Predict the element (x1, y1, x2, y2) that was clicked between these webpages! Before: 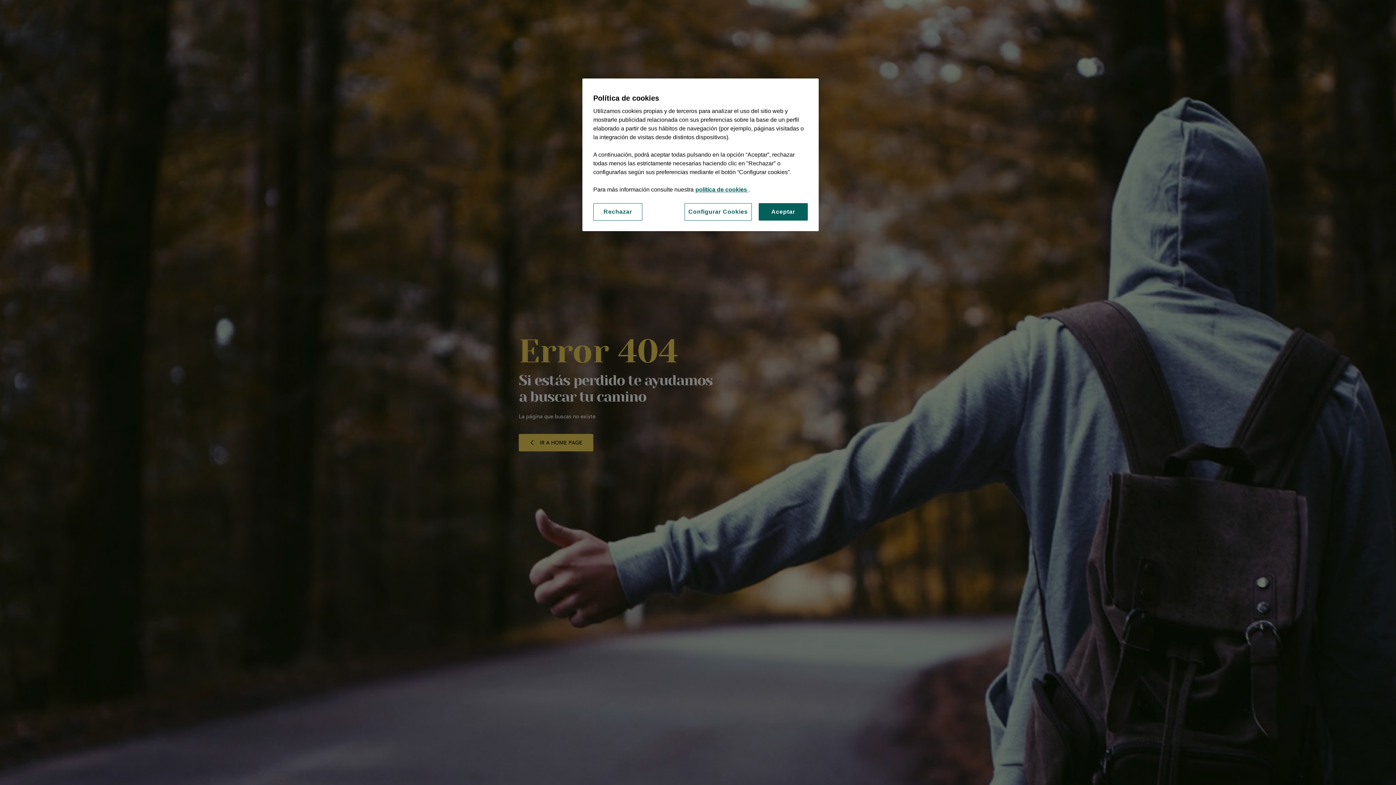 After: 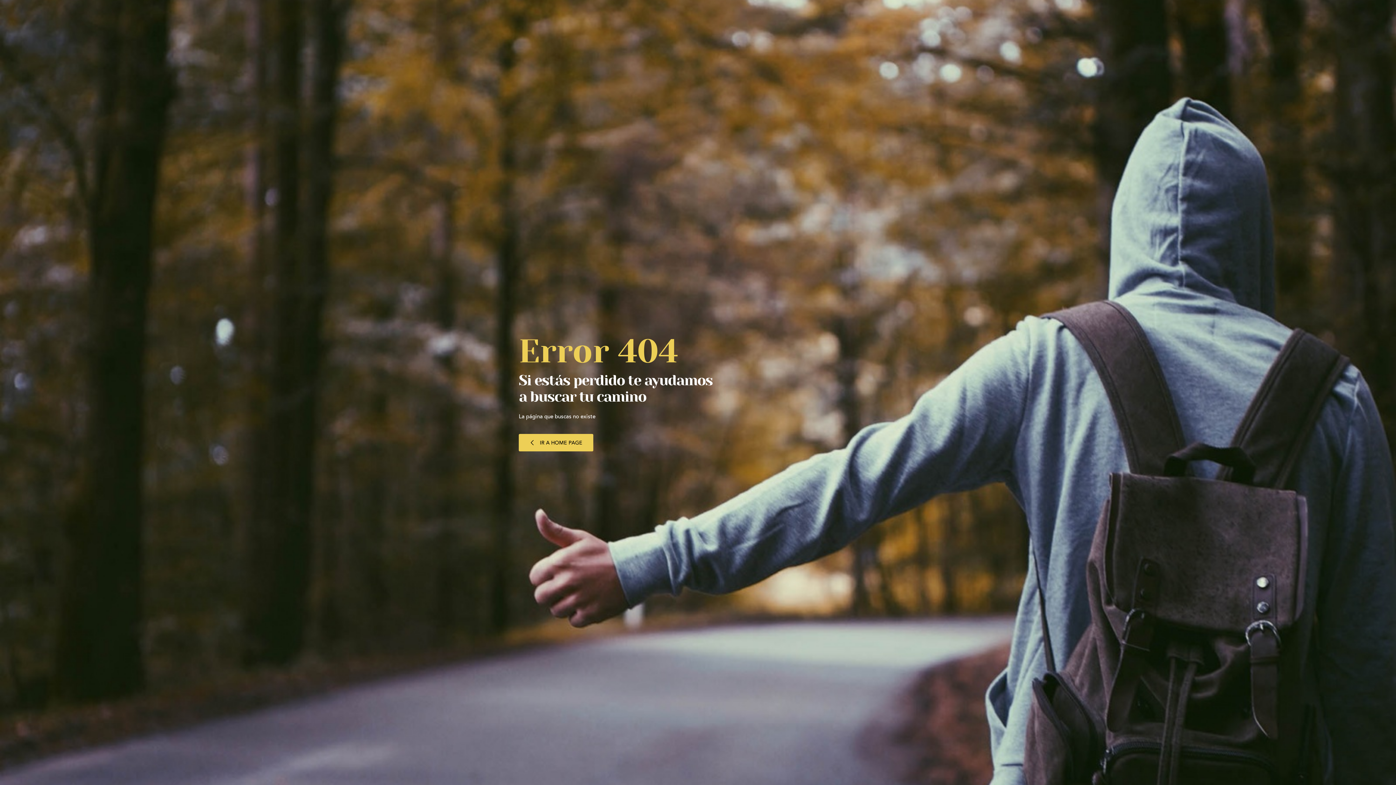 Action: bbox: (758, 203, 808, 220) label: Aceptar